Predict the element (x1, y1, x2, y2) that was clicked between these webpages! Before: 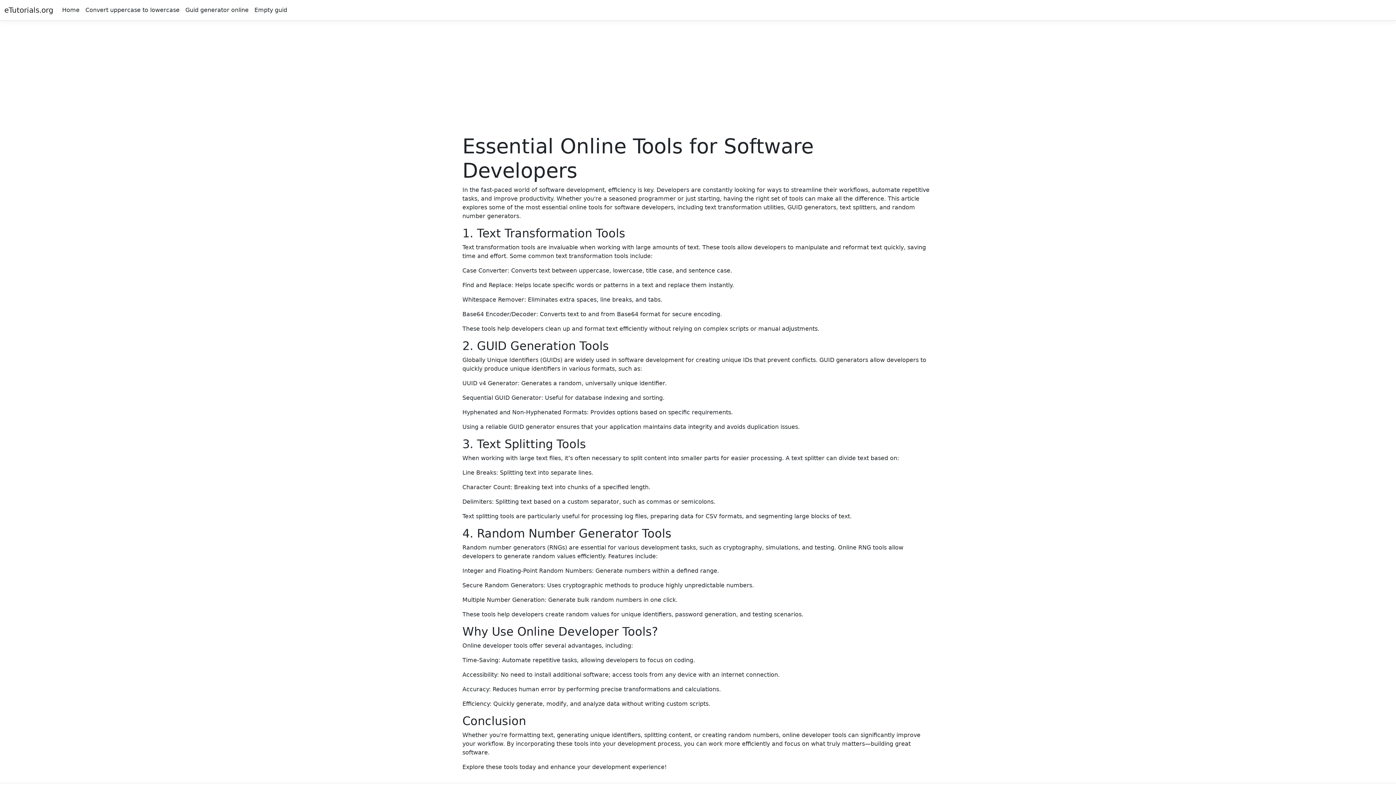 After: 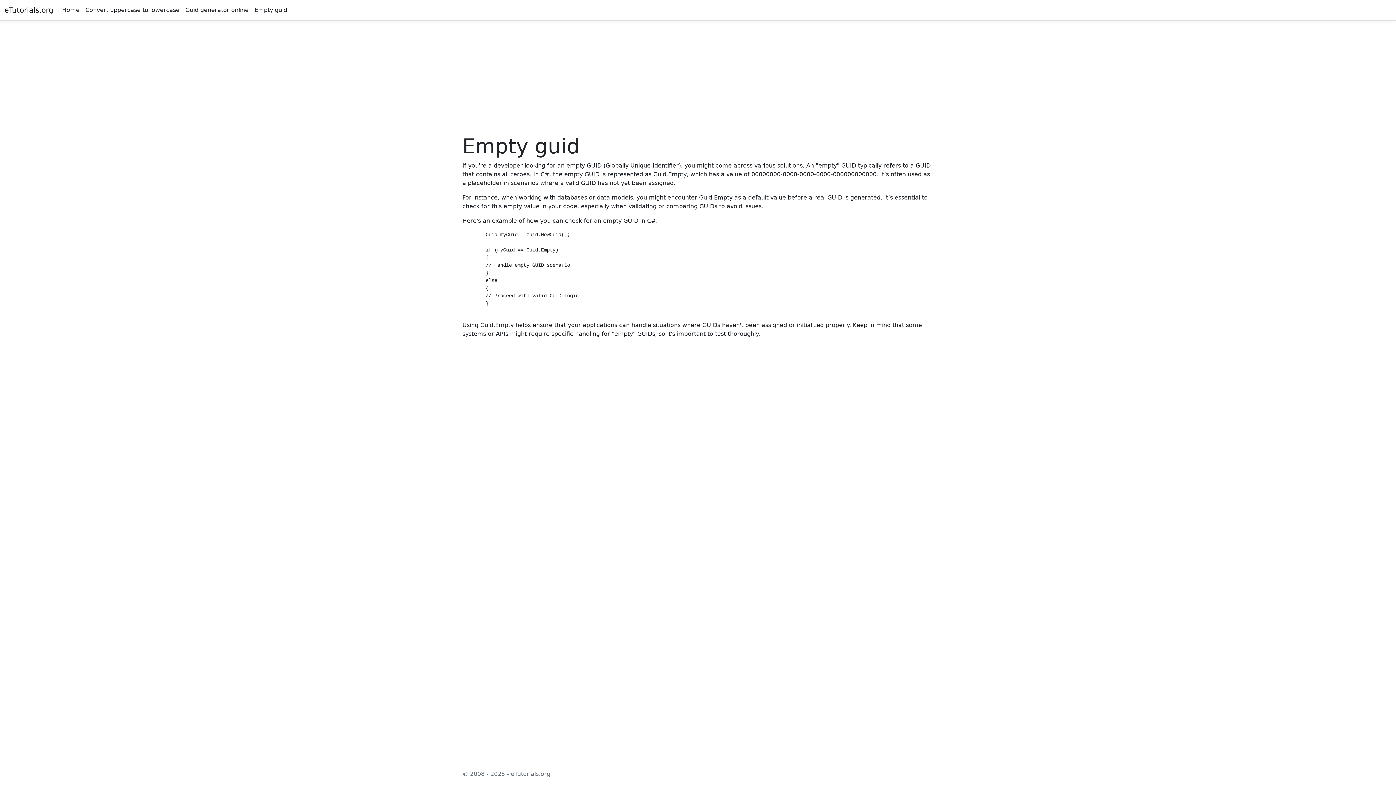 Action: label: Empty guid bbox: (251, 2, 290, 17)